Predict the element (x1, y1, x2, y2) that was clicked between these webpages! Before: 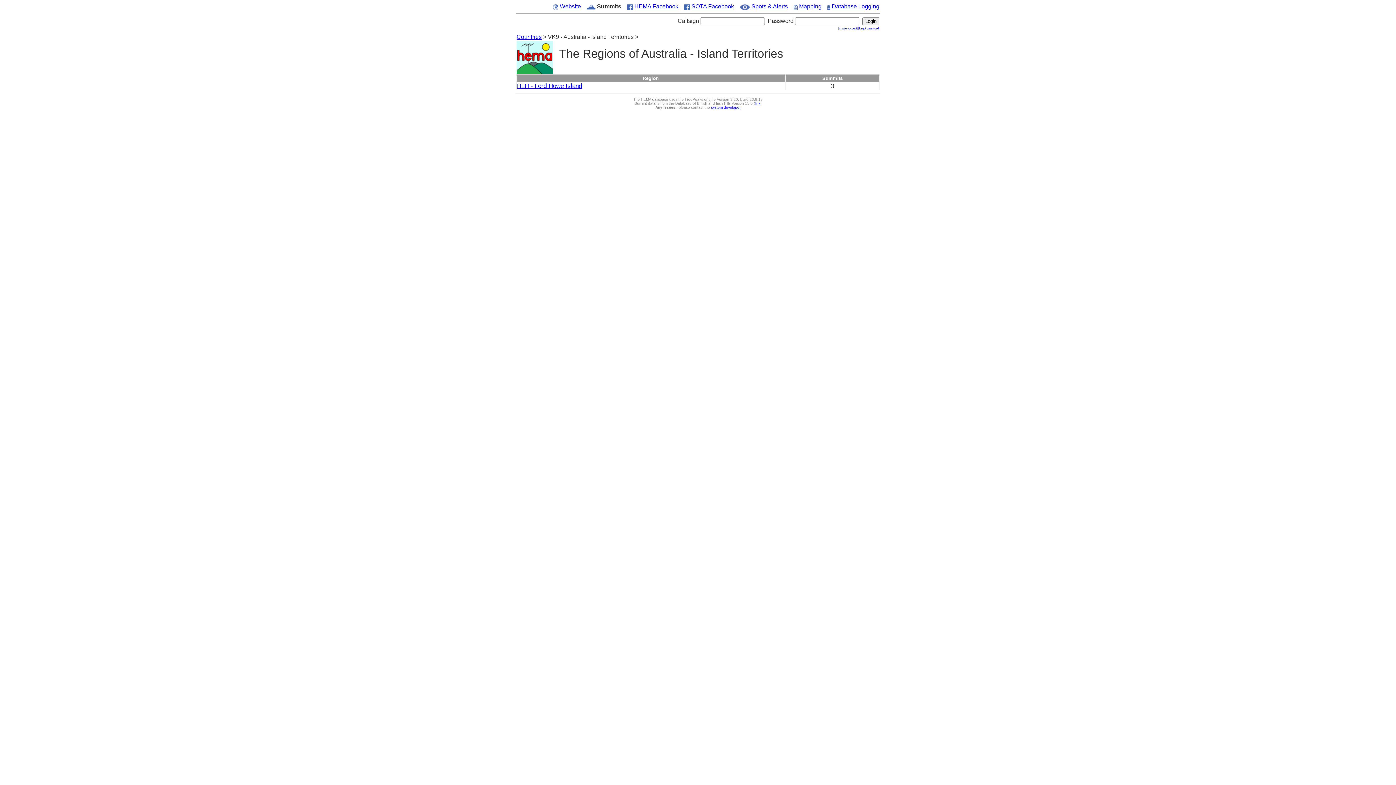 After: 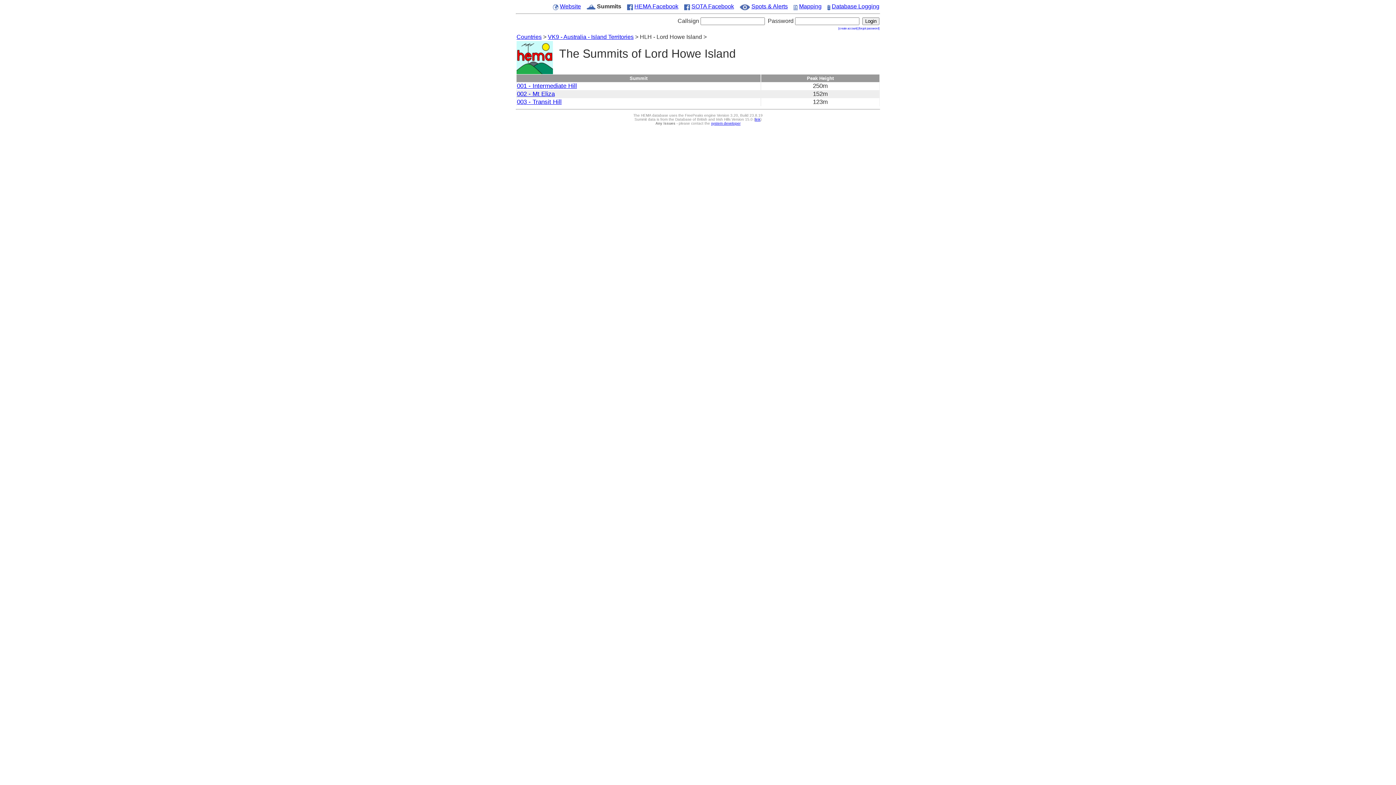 Action: bbox: (517, 82, 582, 89) label: HLH - Lord Howe Island